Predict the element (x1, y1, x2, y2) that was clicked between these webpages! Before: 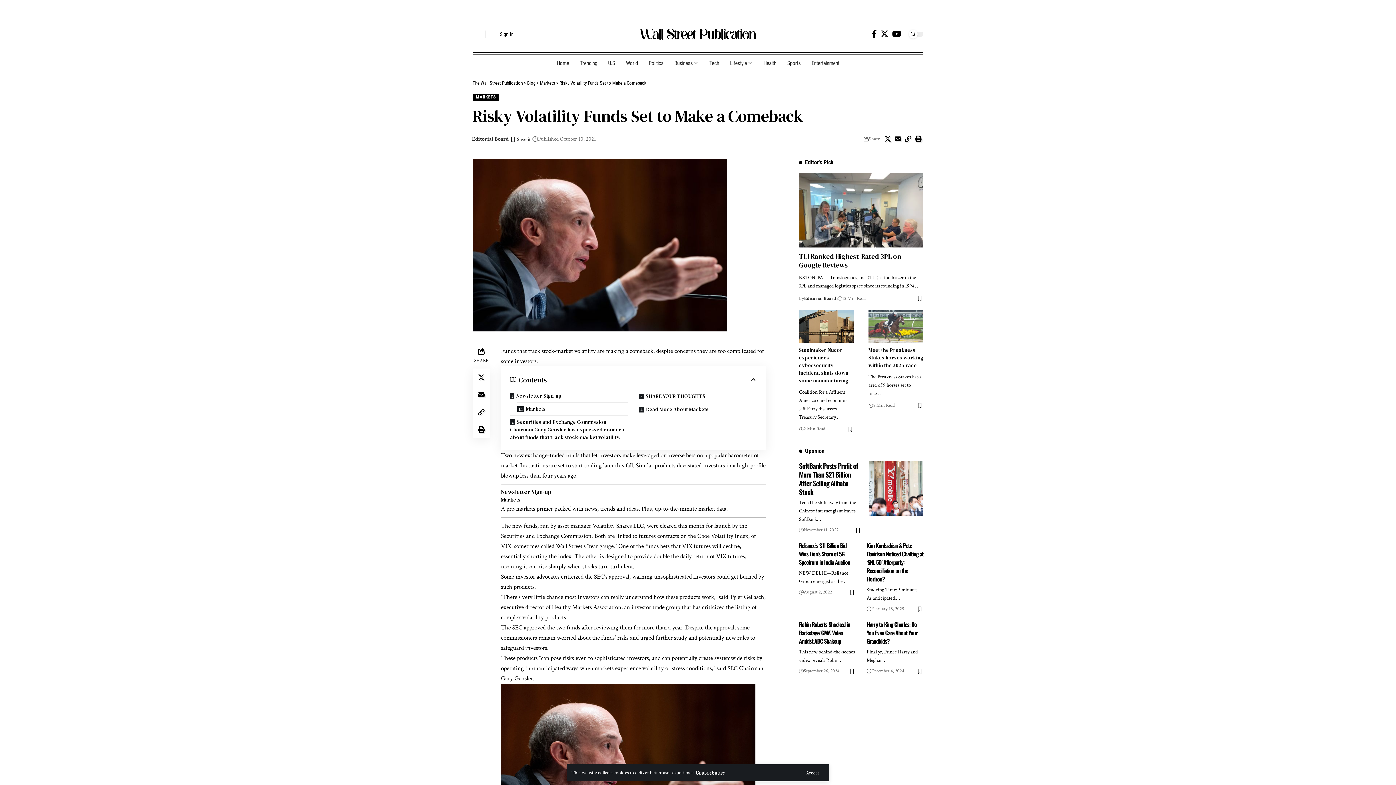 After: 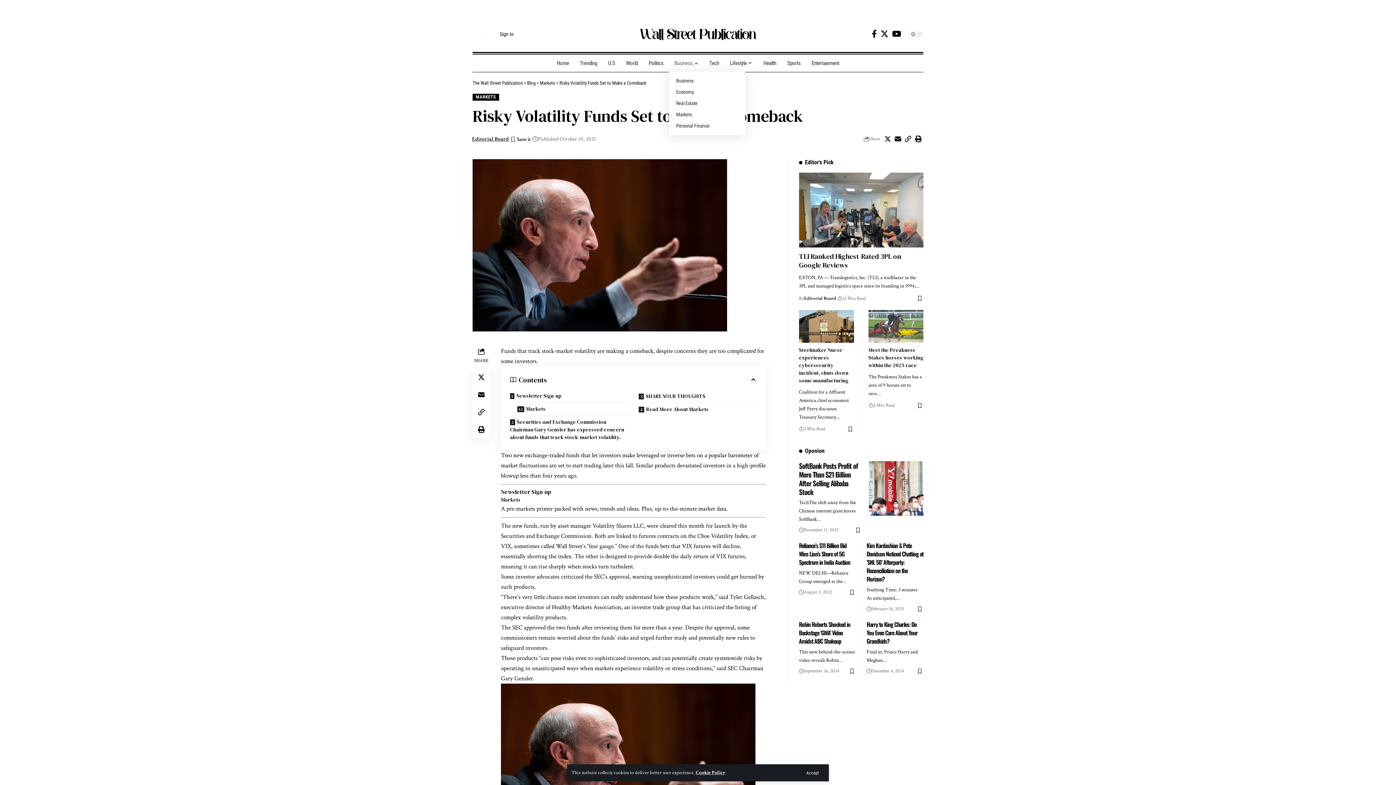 Action: bbox: (669, 54, 704, 71) label: Business